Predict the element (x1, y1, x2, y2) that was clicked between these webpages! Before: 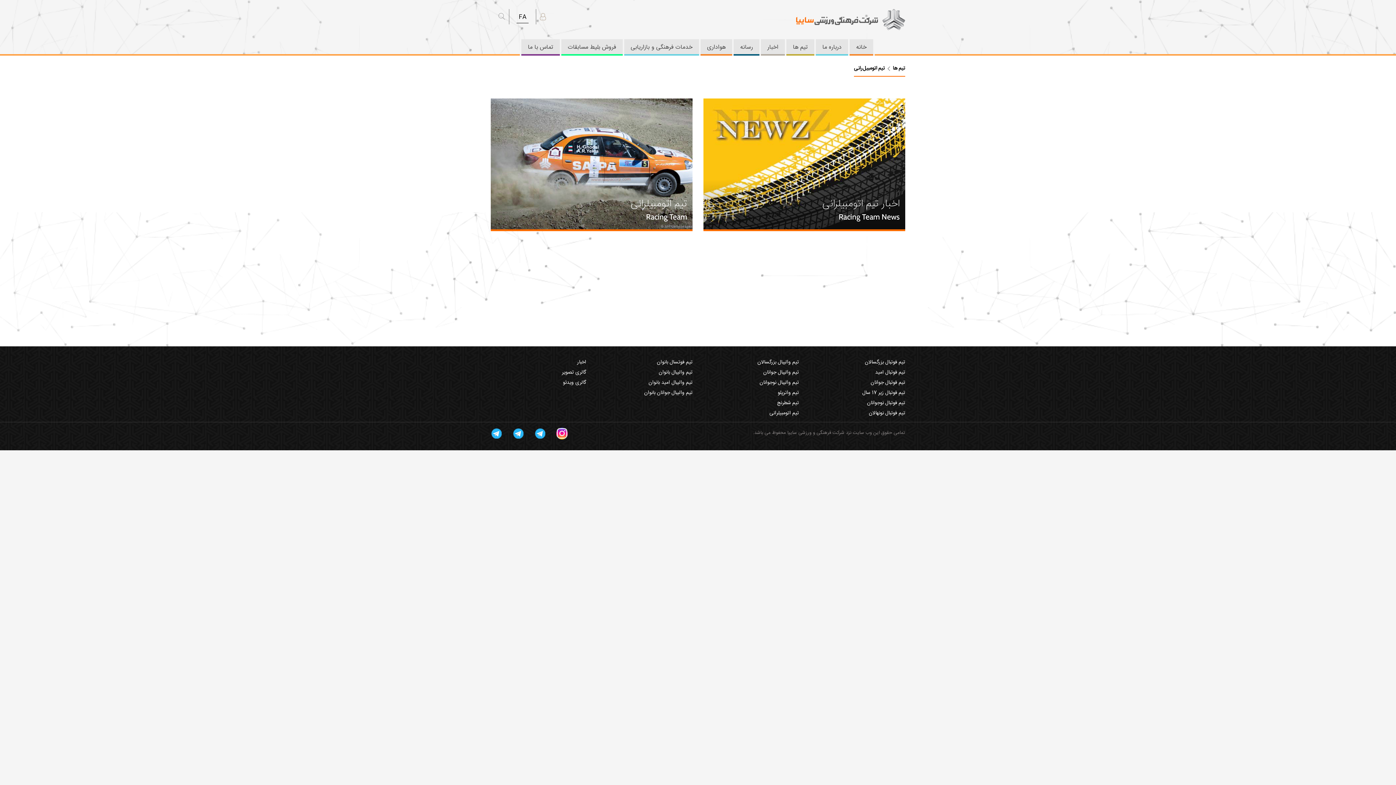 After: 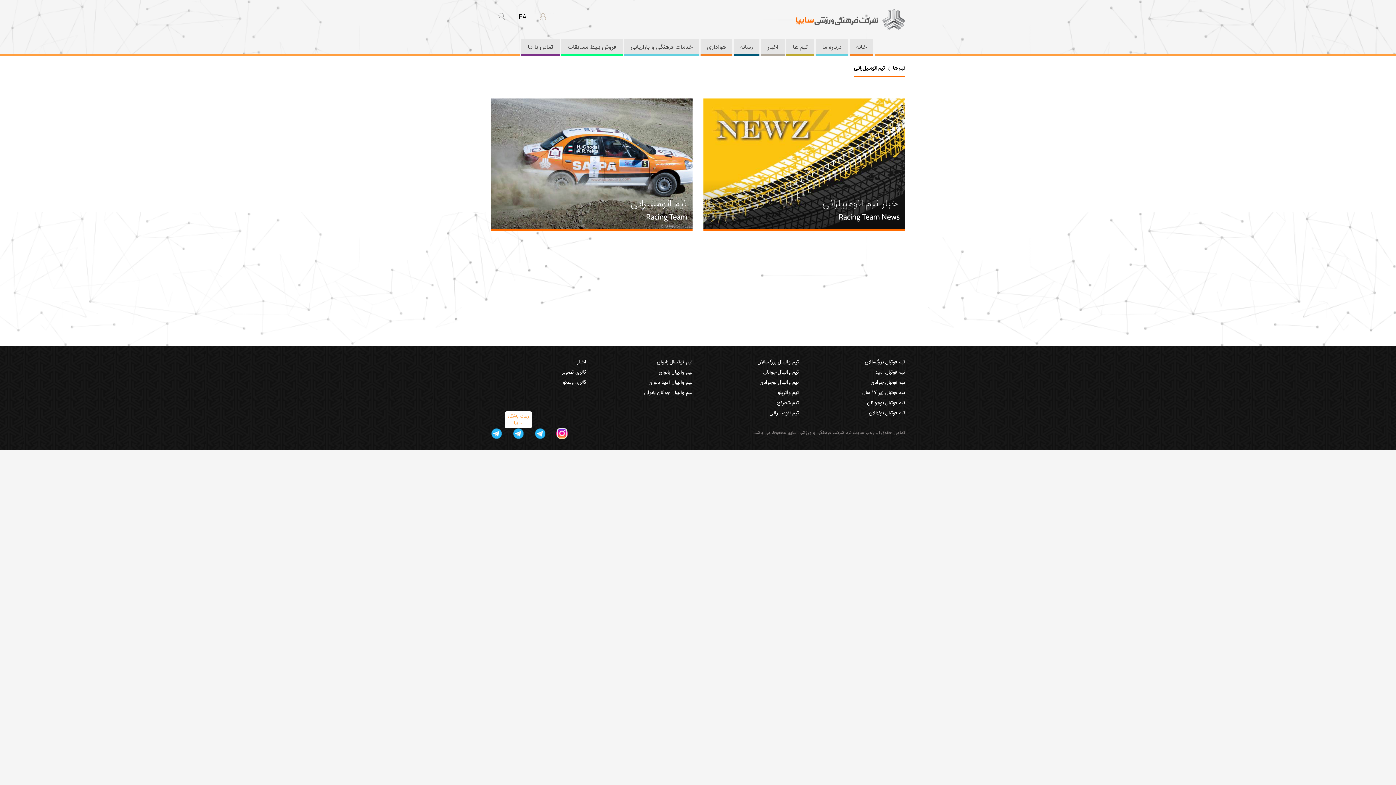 Action: bbox: (512, 430, 524, 437)